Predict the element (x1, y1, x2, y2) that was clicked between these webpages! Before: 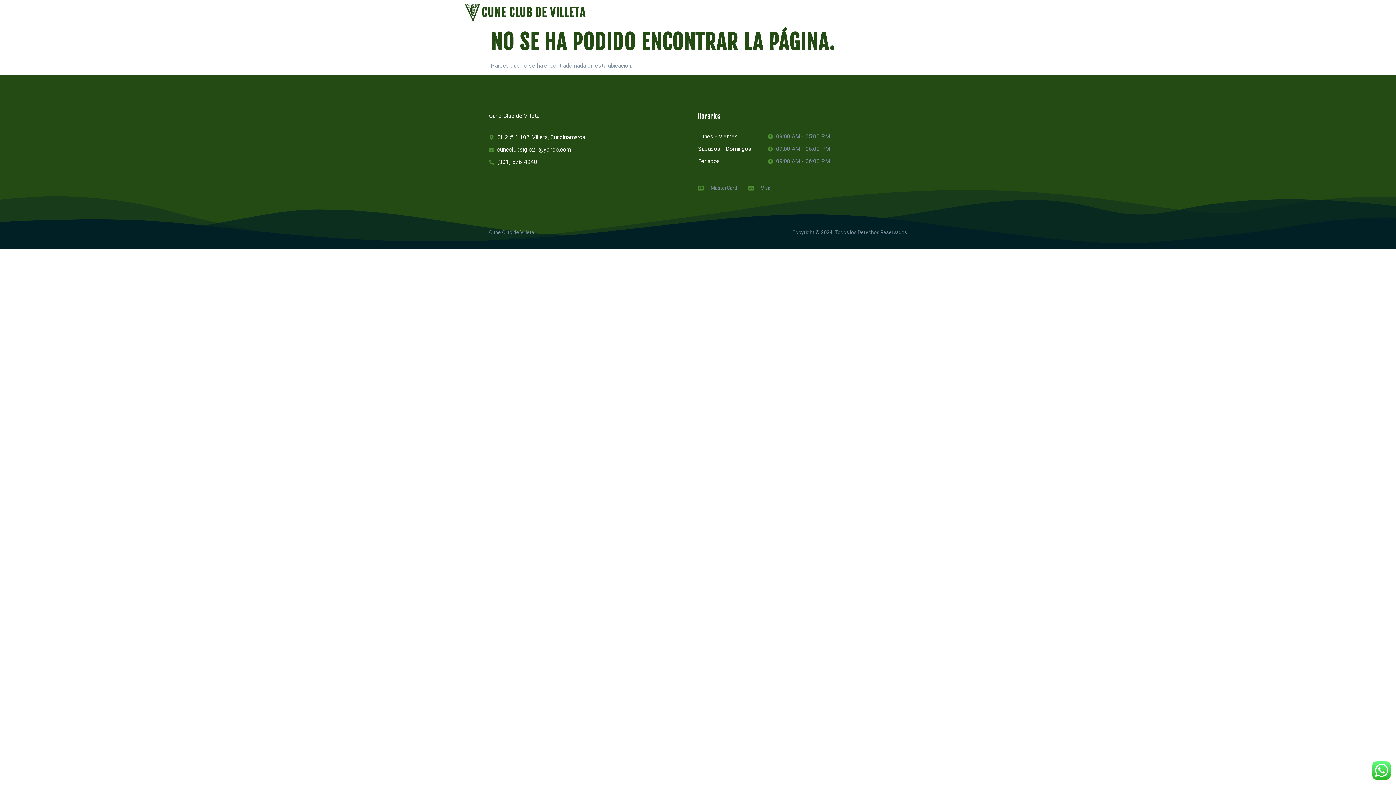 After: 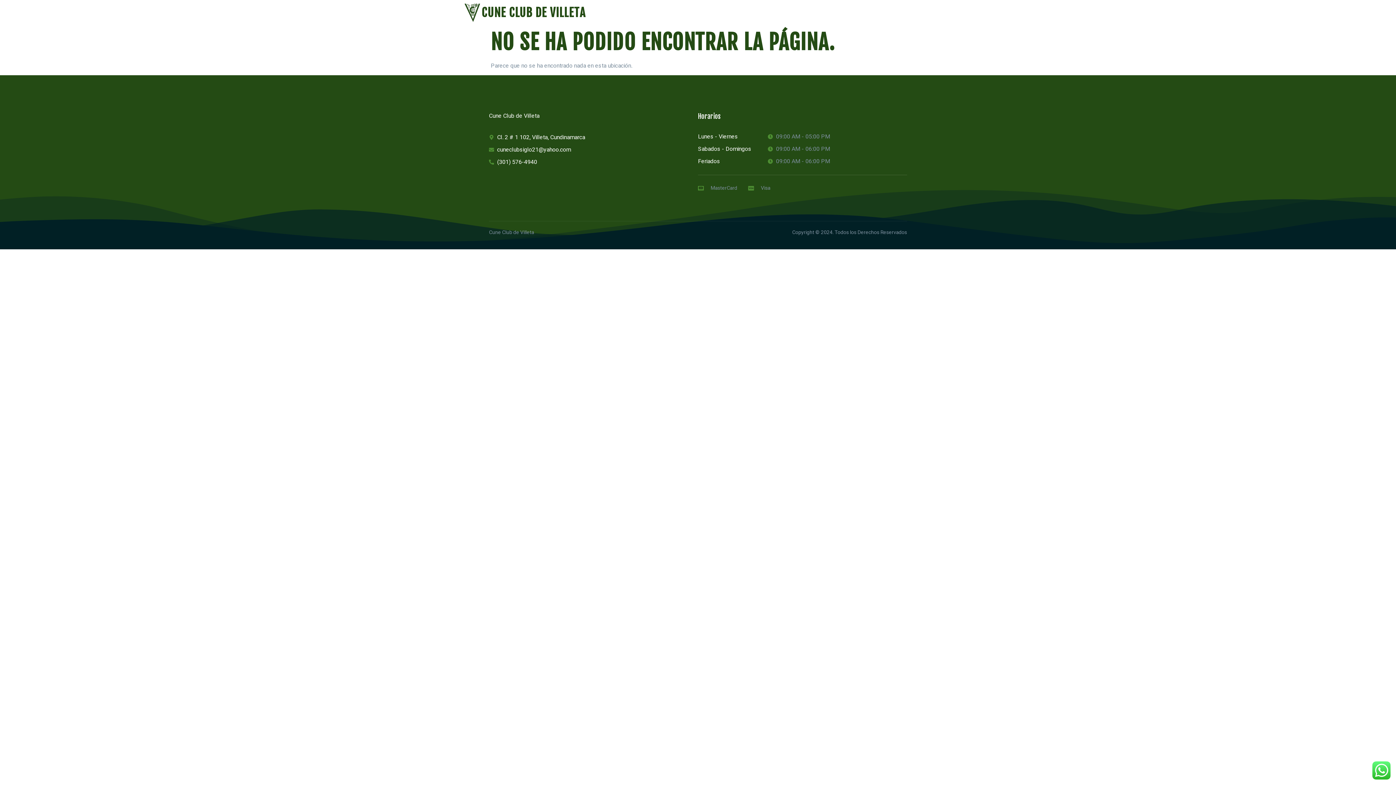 Action: label: Jki-instagram-1-light bbox: (900, 7, 910, 18)